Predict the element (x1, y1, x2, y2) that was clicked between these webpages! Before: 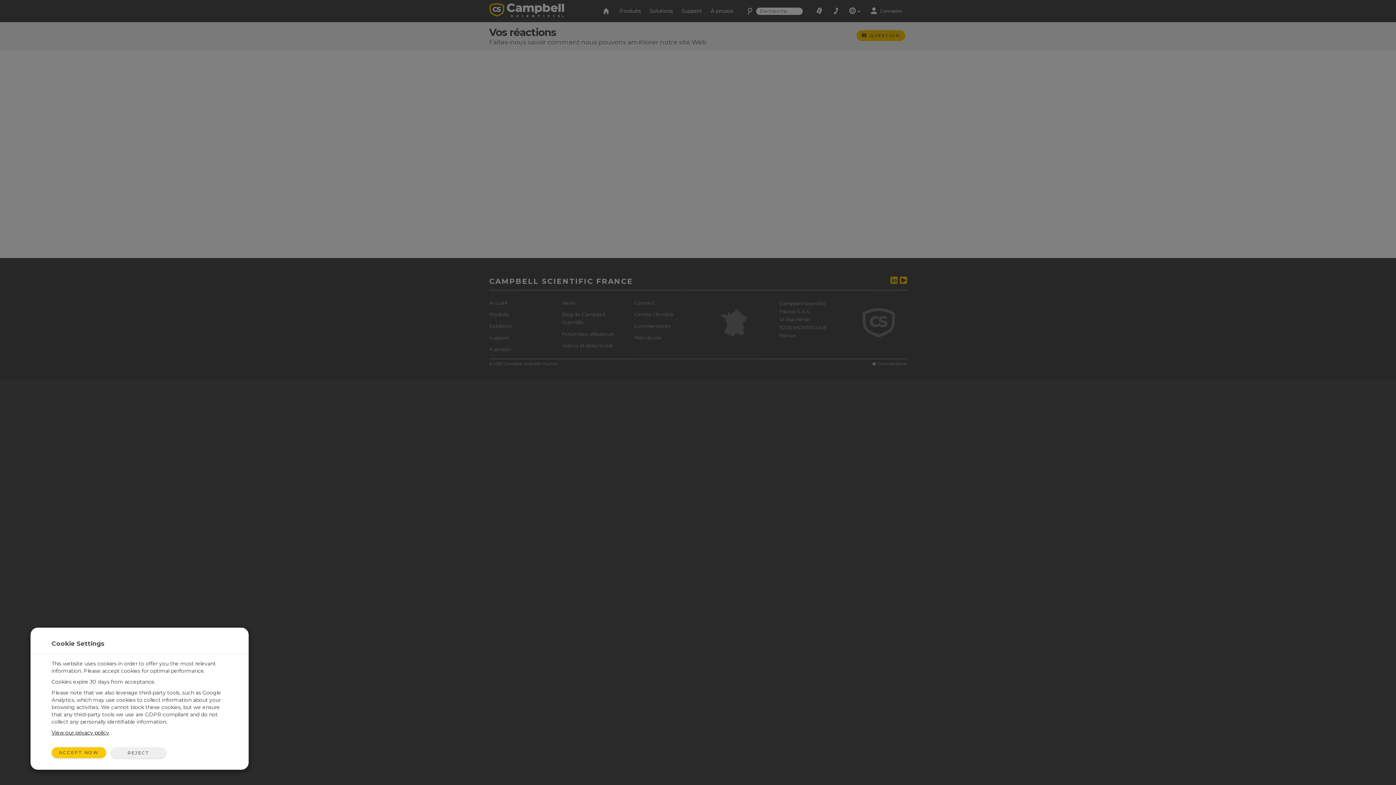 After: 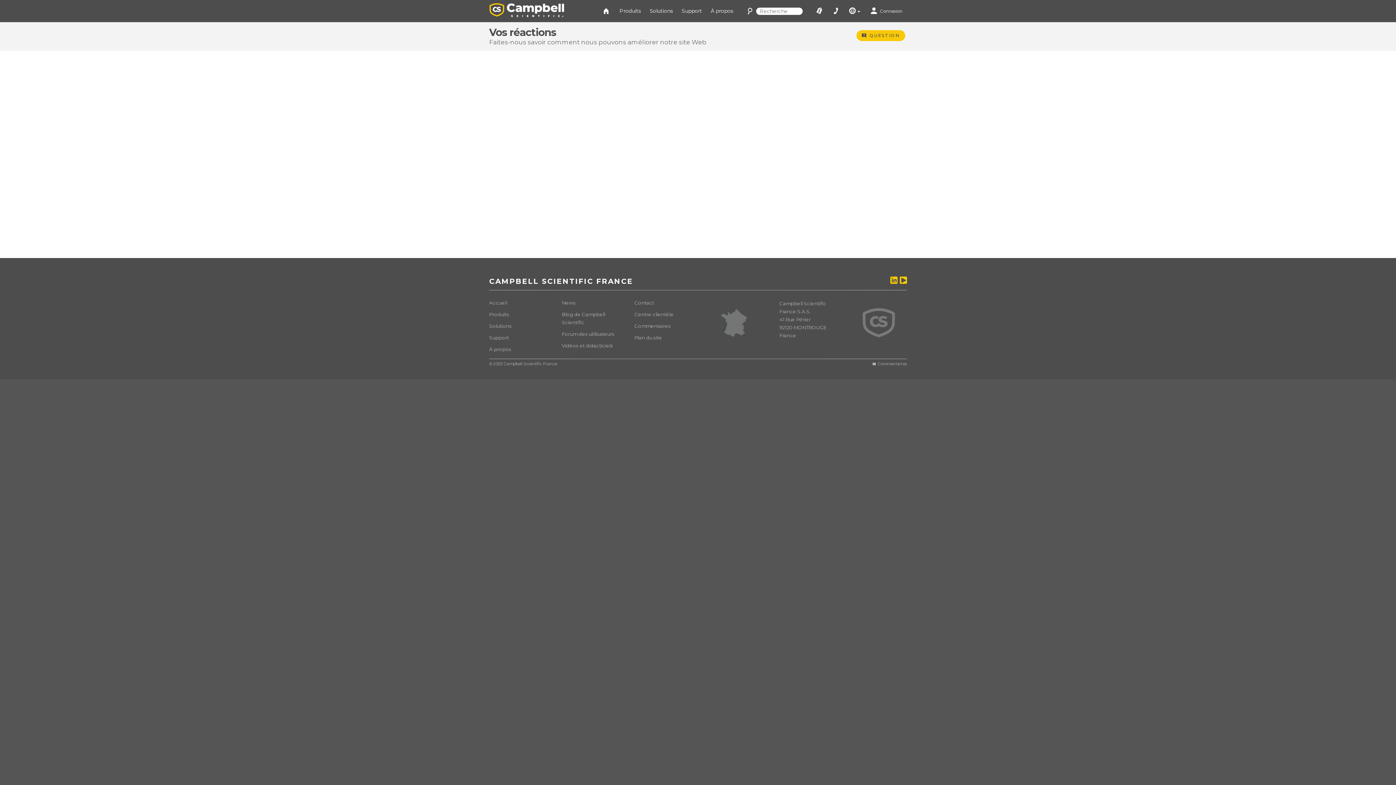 Action: label: ACCEPT NOW bbox: (51, 747, 106, 758)